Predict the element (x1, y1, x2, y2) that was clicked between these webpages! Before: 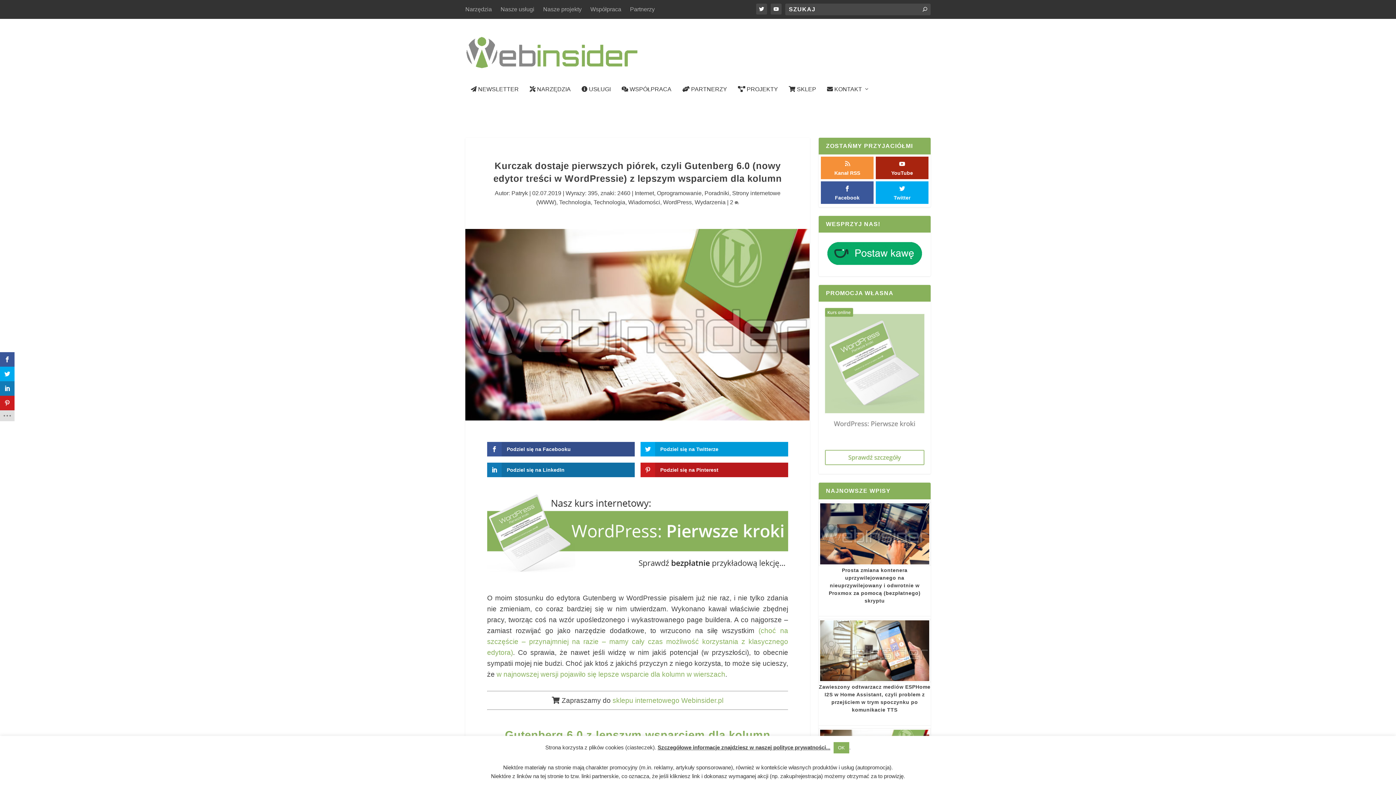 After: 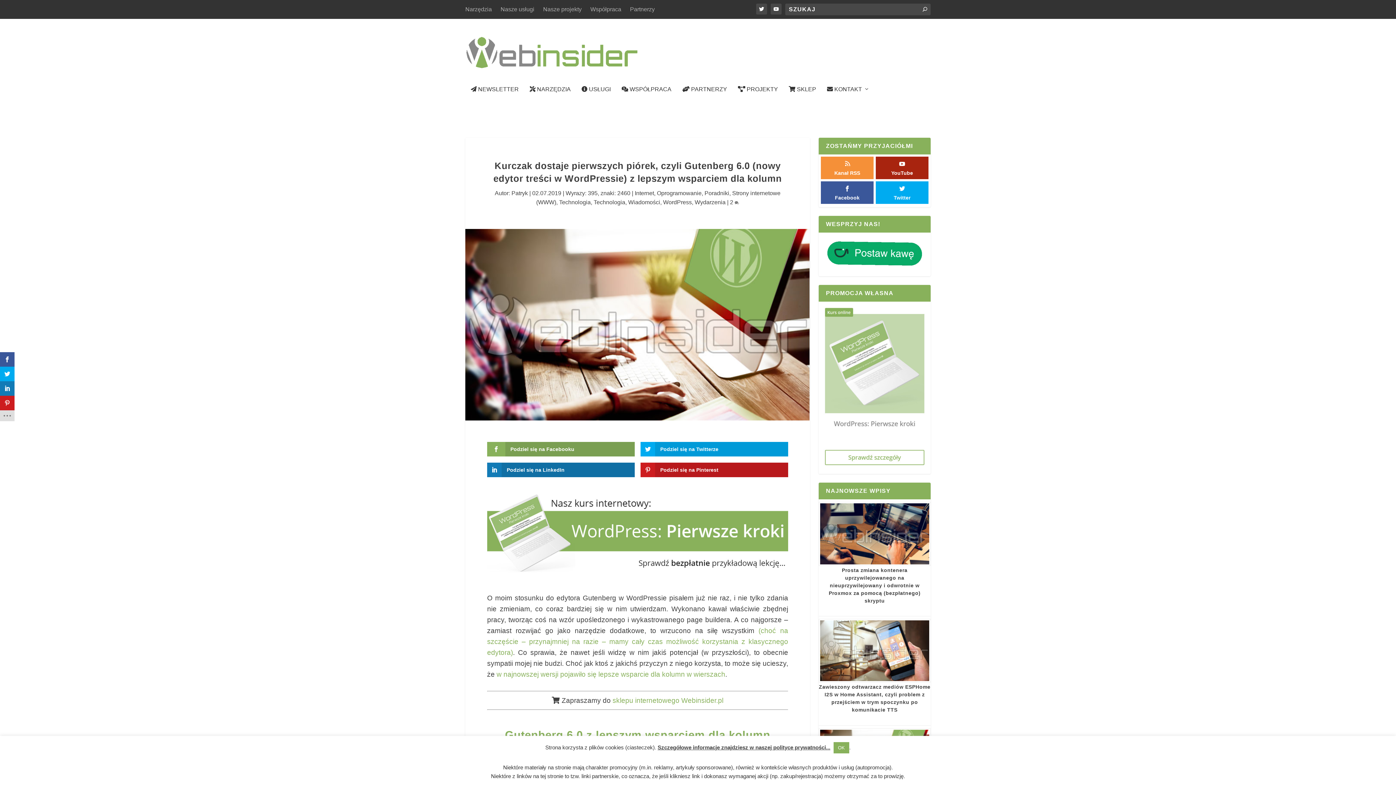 Action: label: Podziel się na Facebooku bbox: (487, 442, 634, 456)